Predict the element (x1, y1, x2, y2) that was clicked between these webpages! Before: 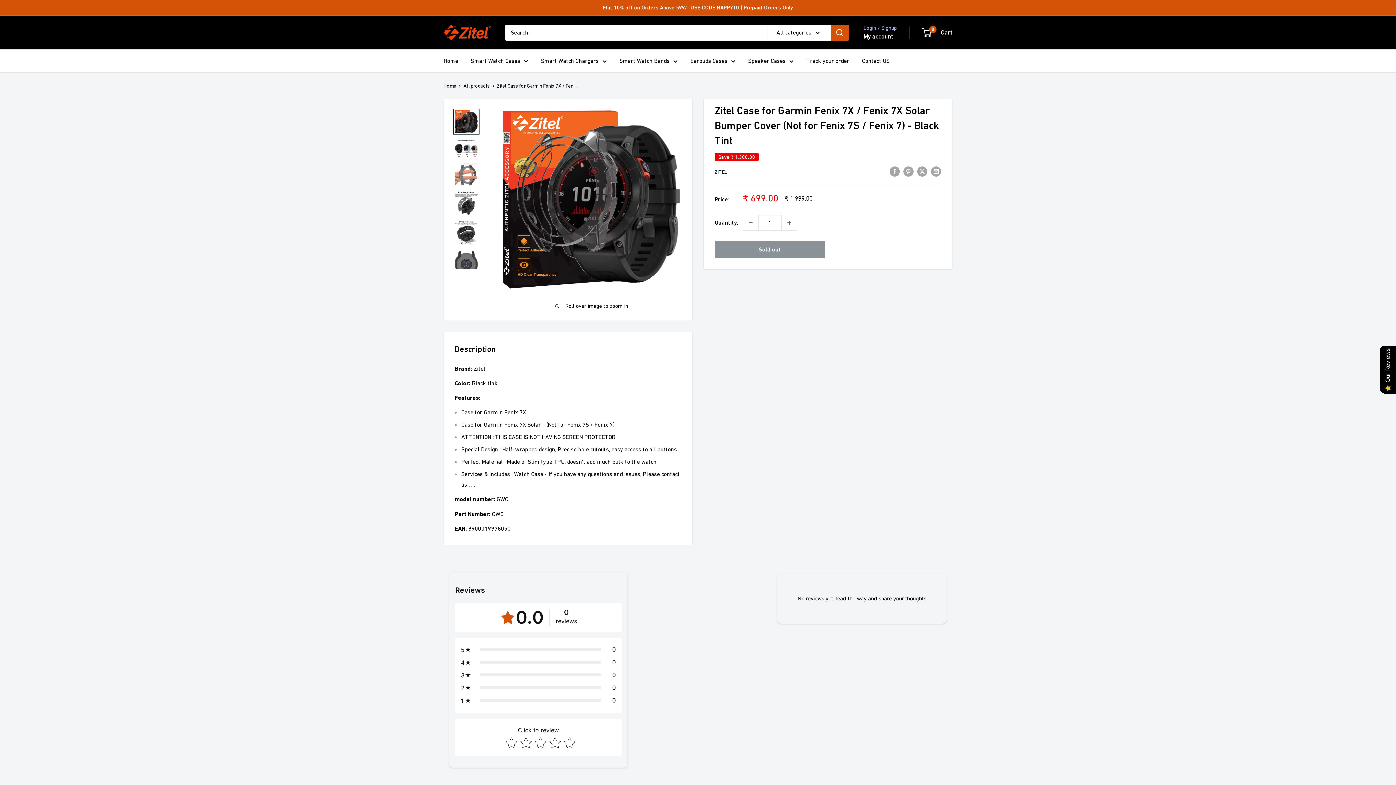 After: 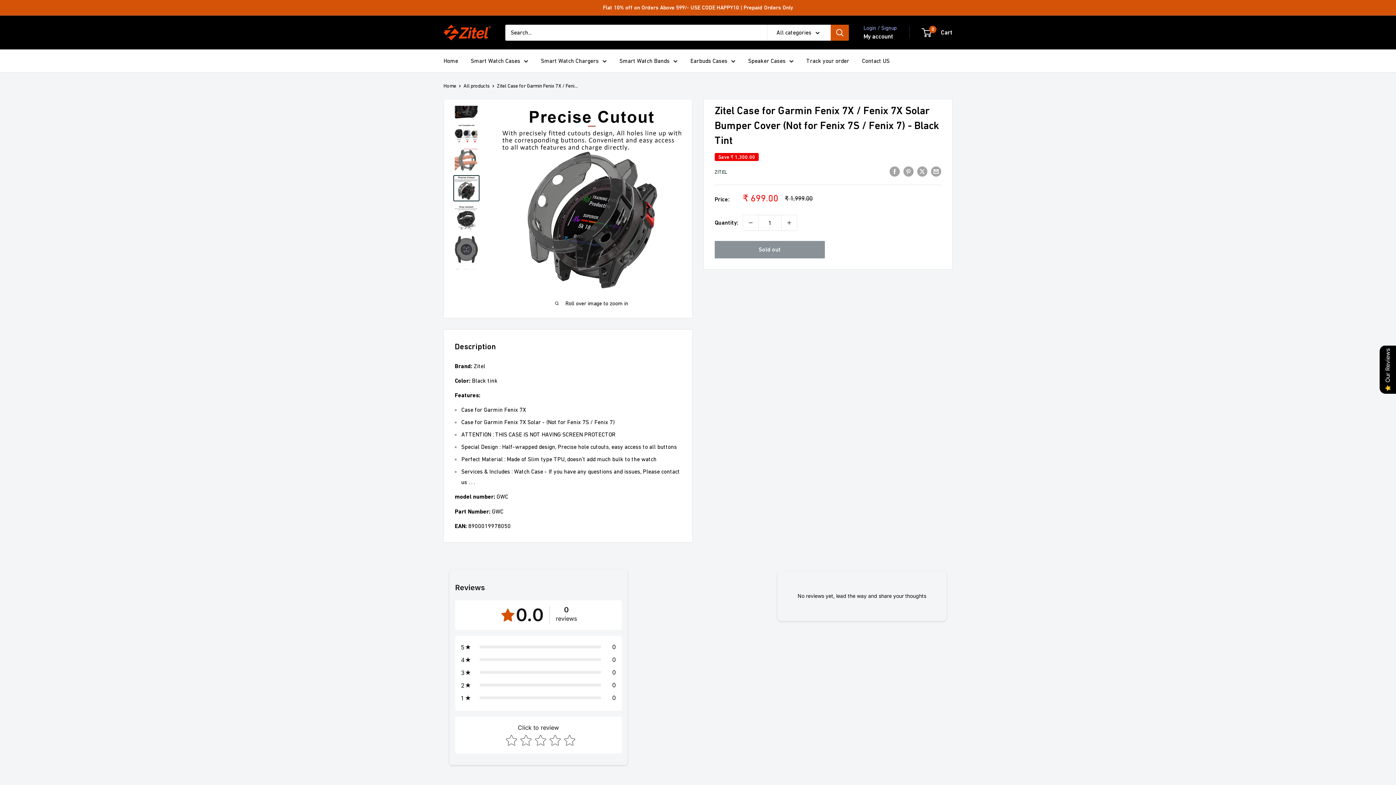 Action: bbox: (453, 190, 479, 216)